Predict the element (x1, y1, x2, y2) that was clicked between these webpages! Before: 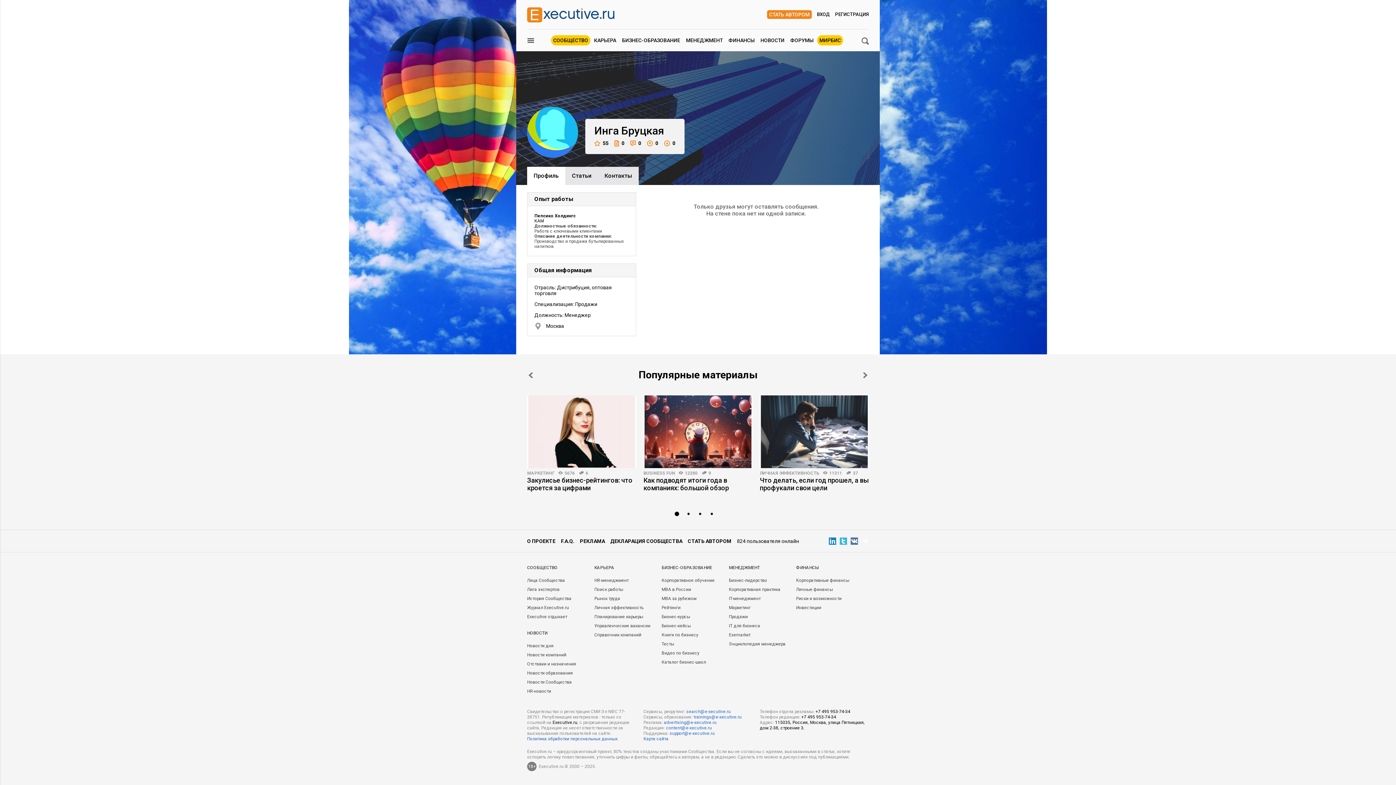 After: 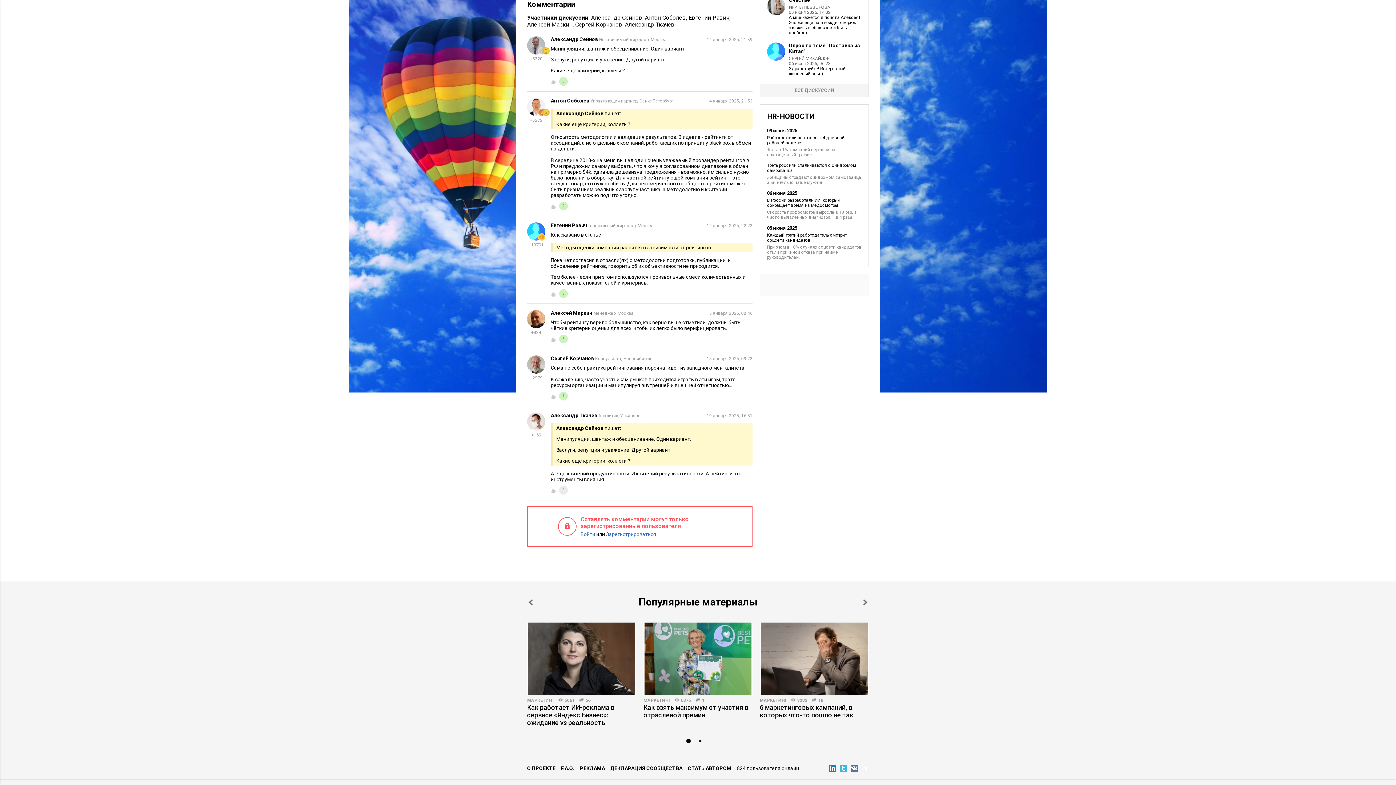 Action: label: 6 bbox: (579, 470, 588, 476)